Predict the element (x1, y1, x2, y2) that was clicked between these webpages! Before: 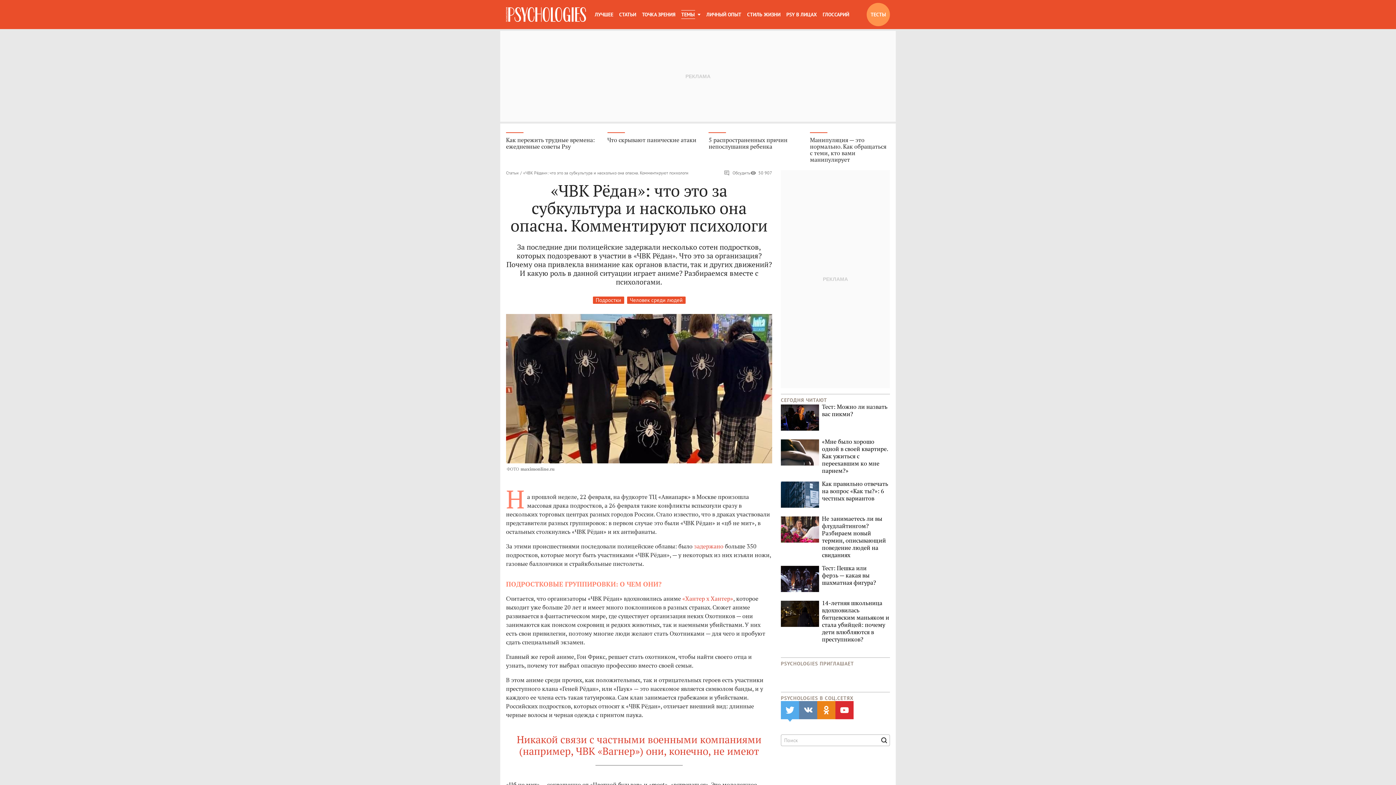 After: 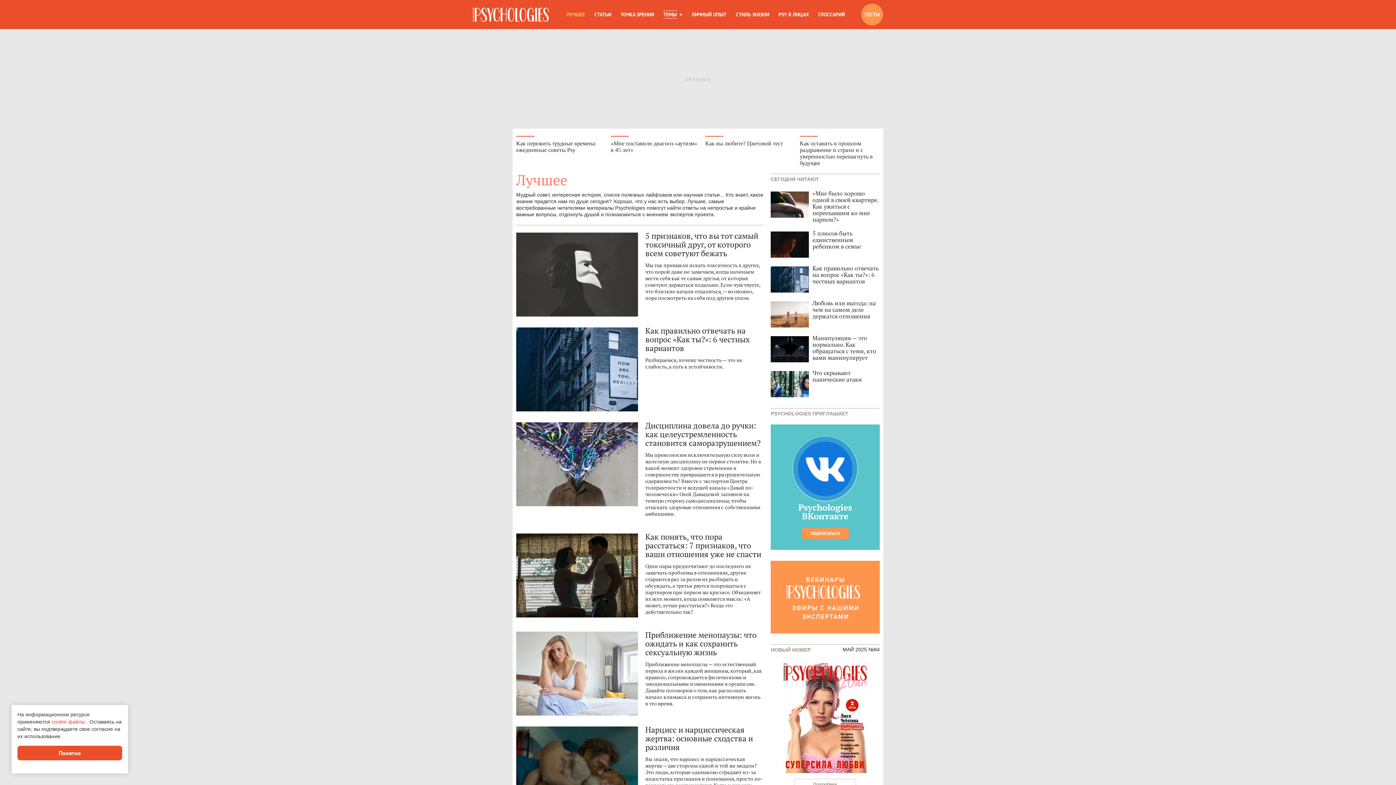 Action: bbox: (594, 10, 613, 18) label: ЛУЧШЕЕ